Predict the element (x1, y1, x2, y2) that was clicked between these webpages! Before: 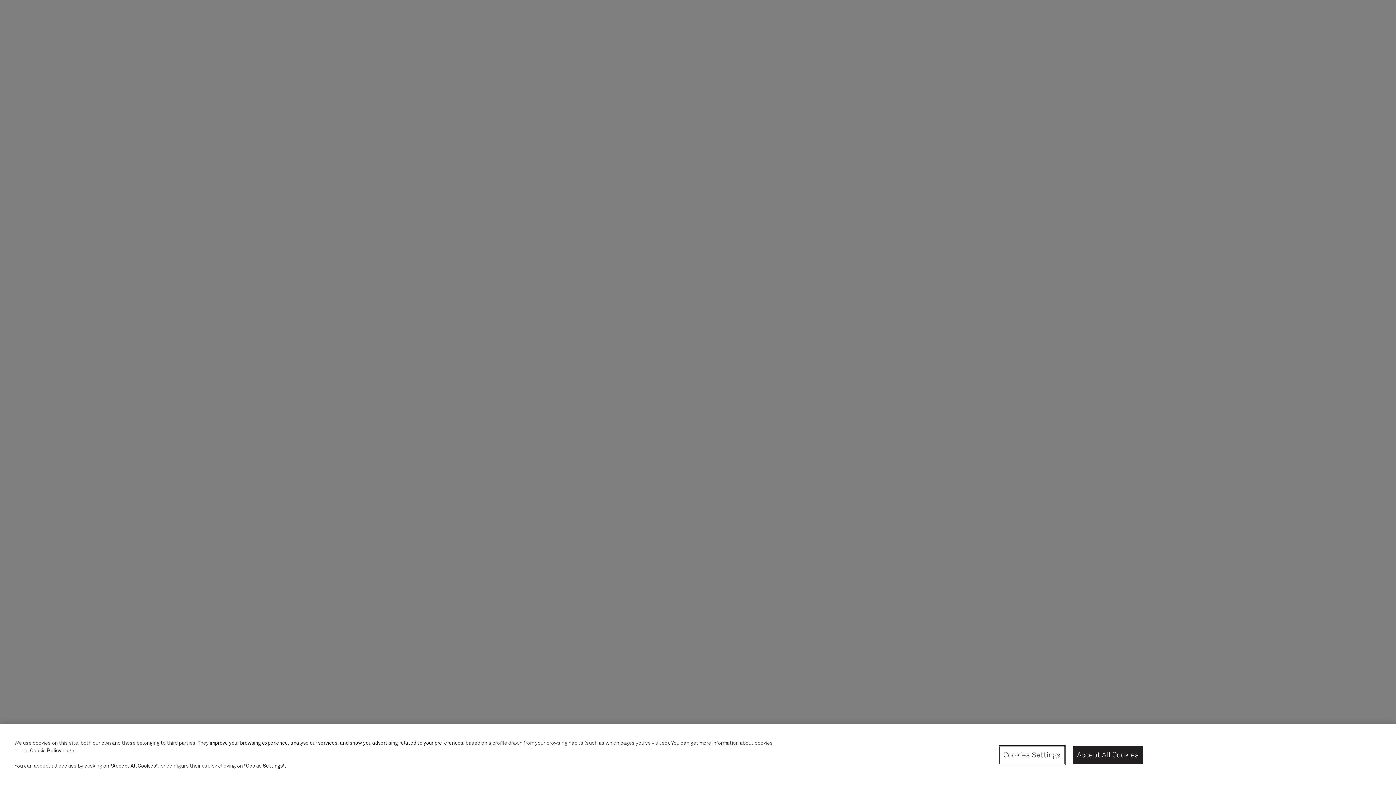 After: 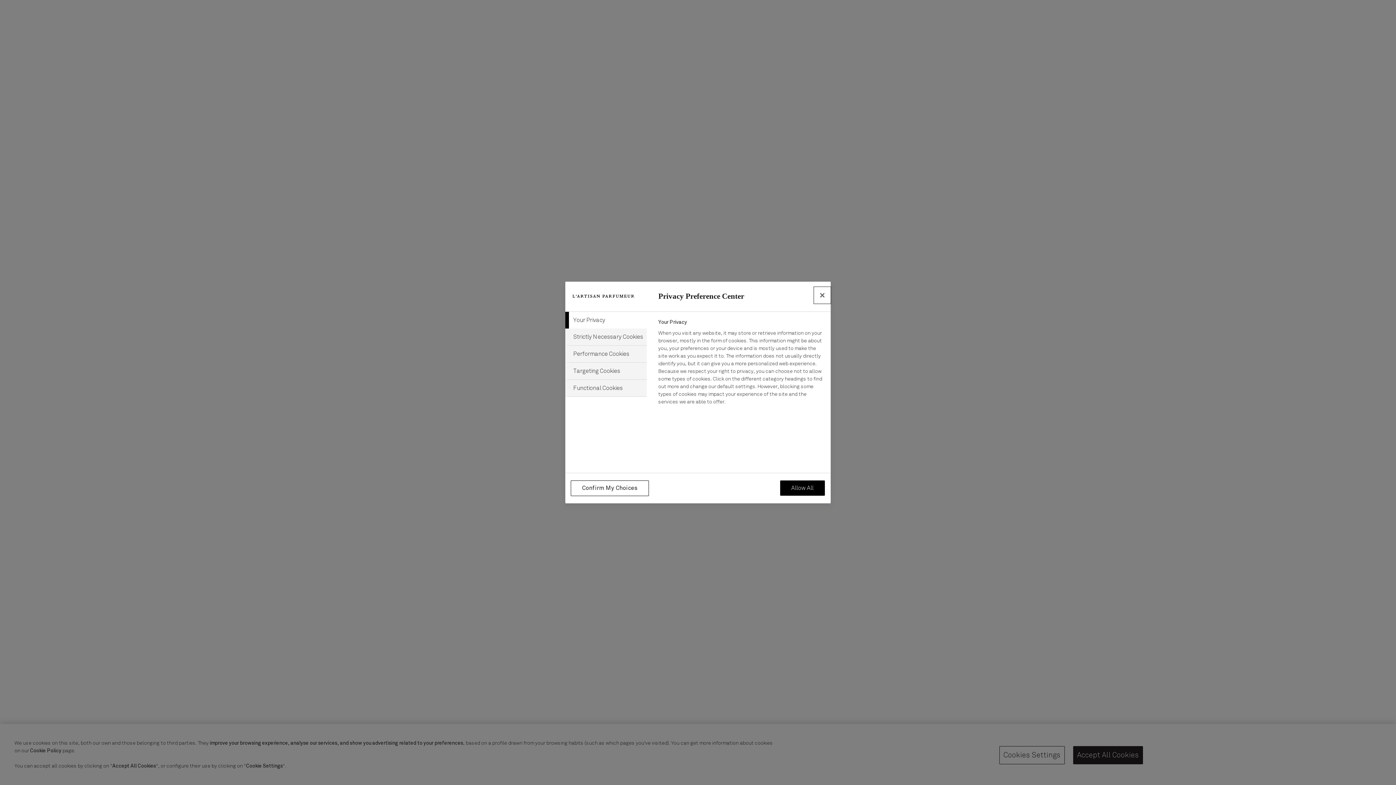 Action: label: Cookies Settings bbox: (999, 746, 1064, 764)